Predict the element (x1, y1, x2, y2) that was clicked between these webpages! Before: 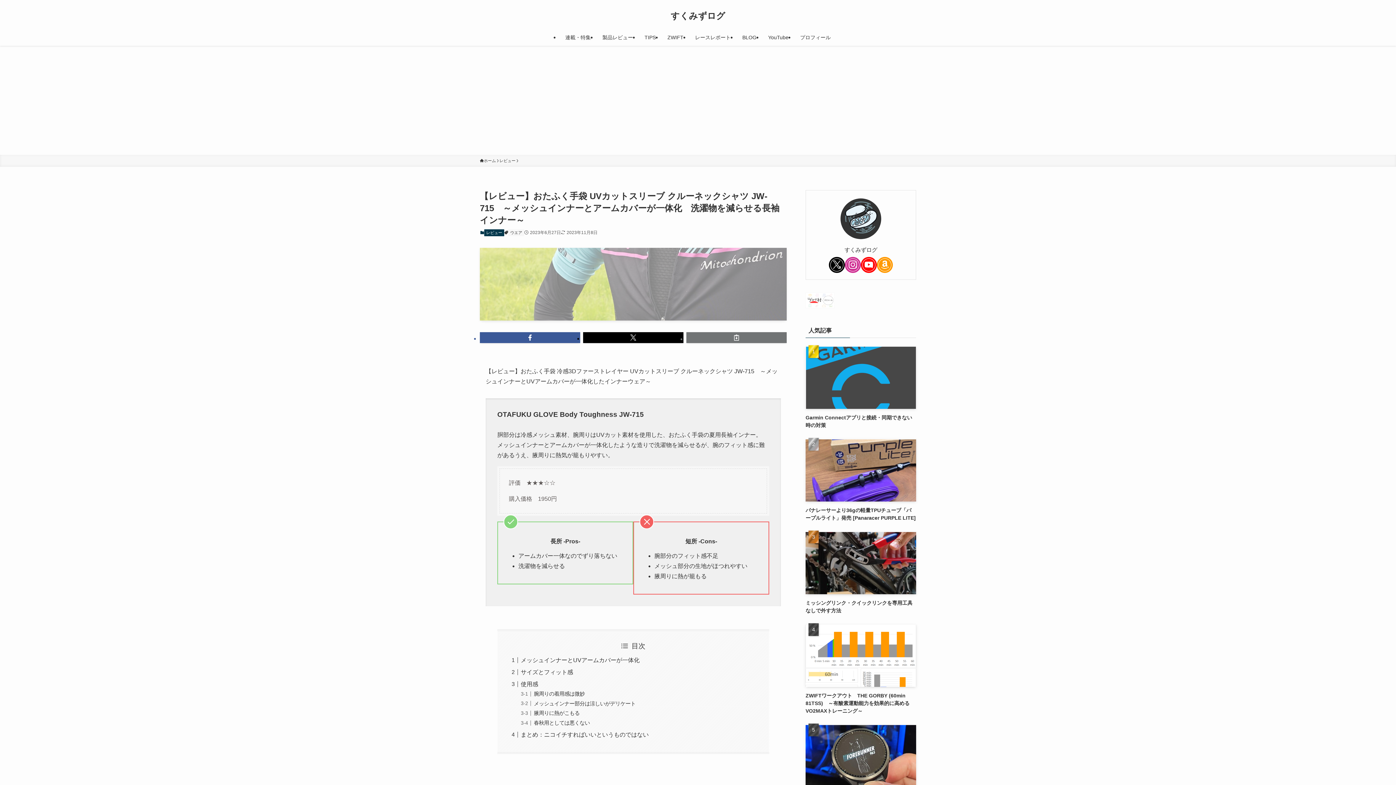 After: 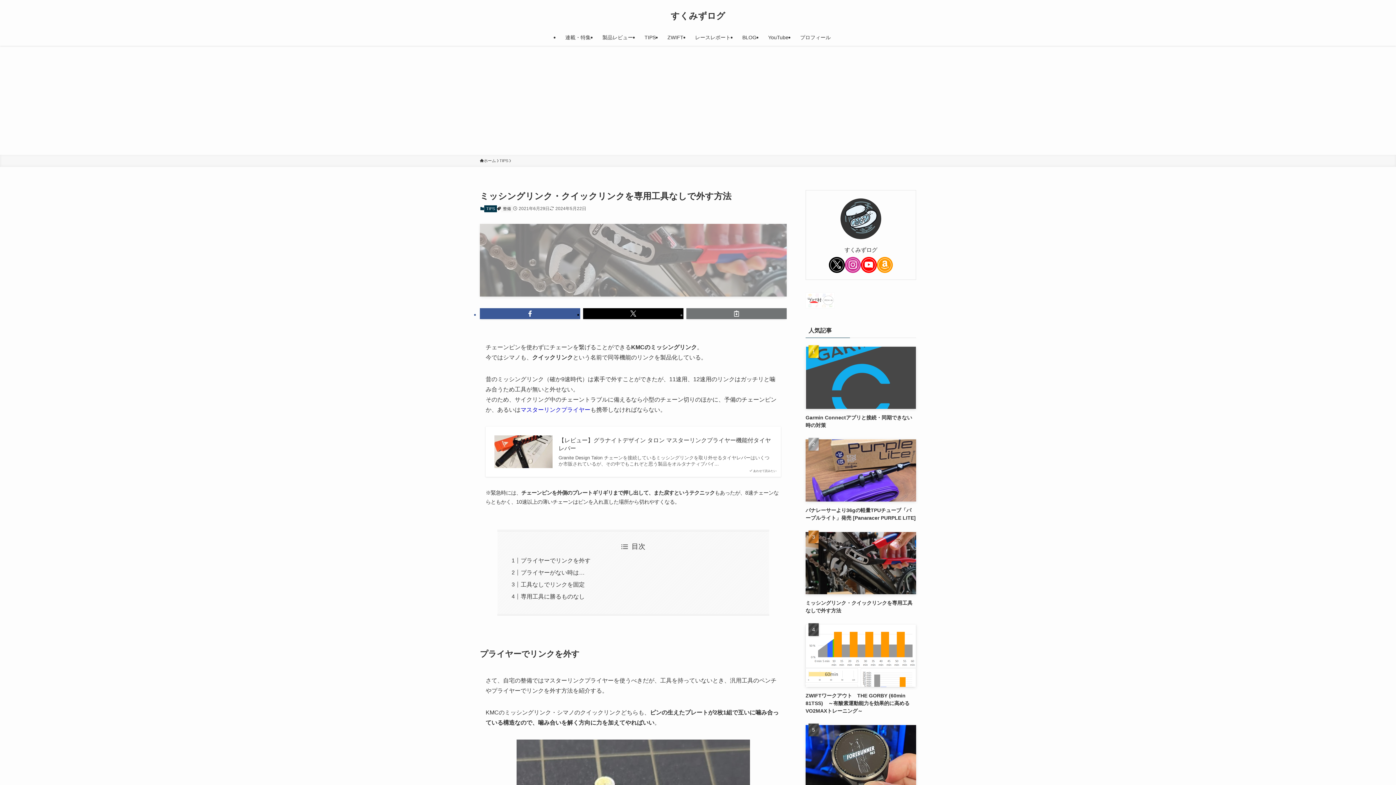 Action: bbox: (805, 423, 916, 505) label: ミッシングリンク・クイックリンクを専用工具なしで外す方法